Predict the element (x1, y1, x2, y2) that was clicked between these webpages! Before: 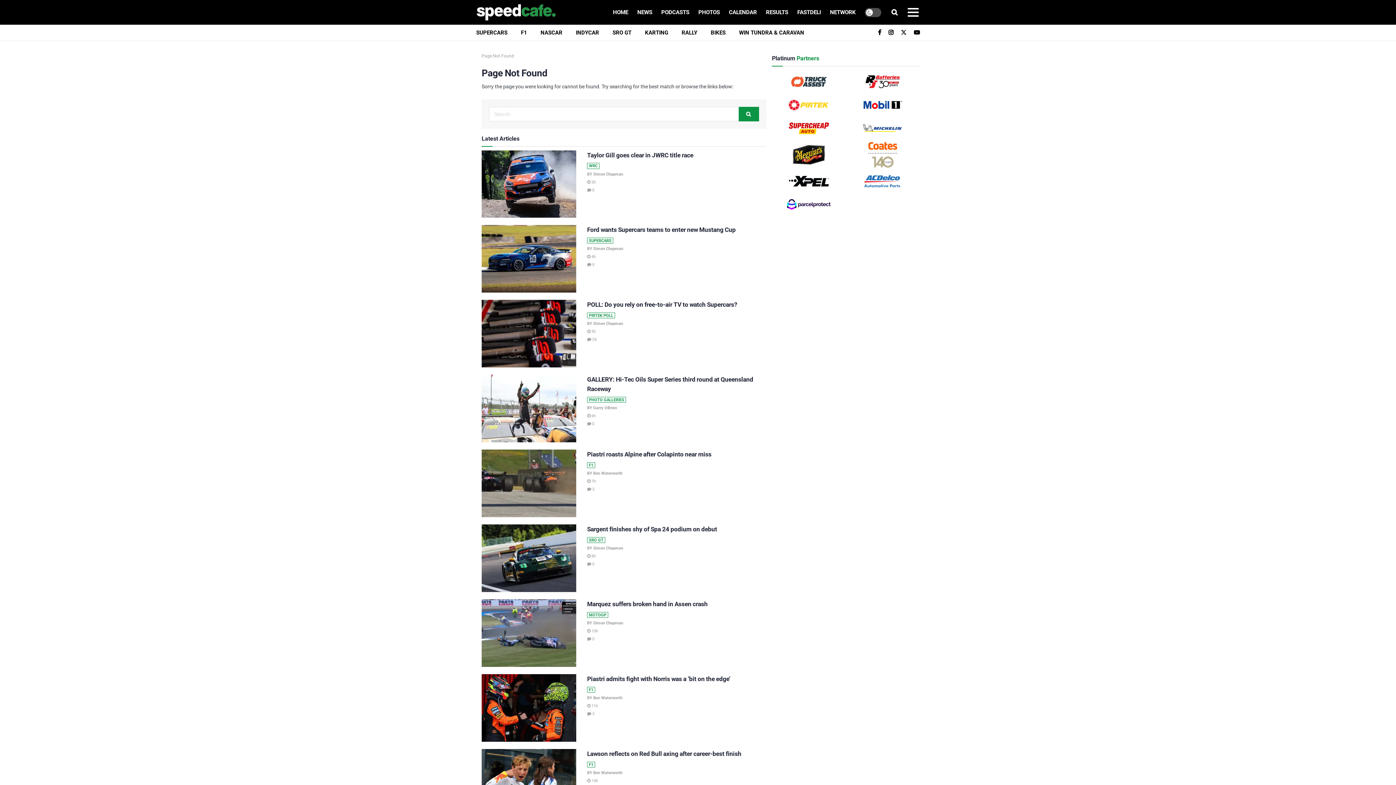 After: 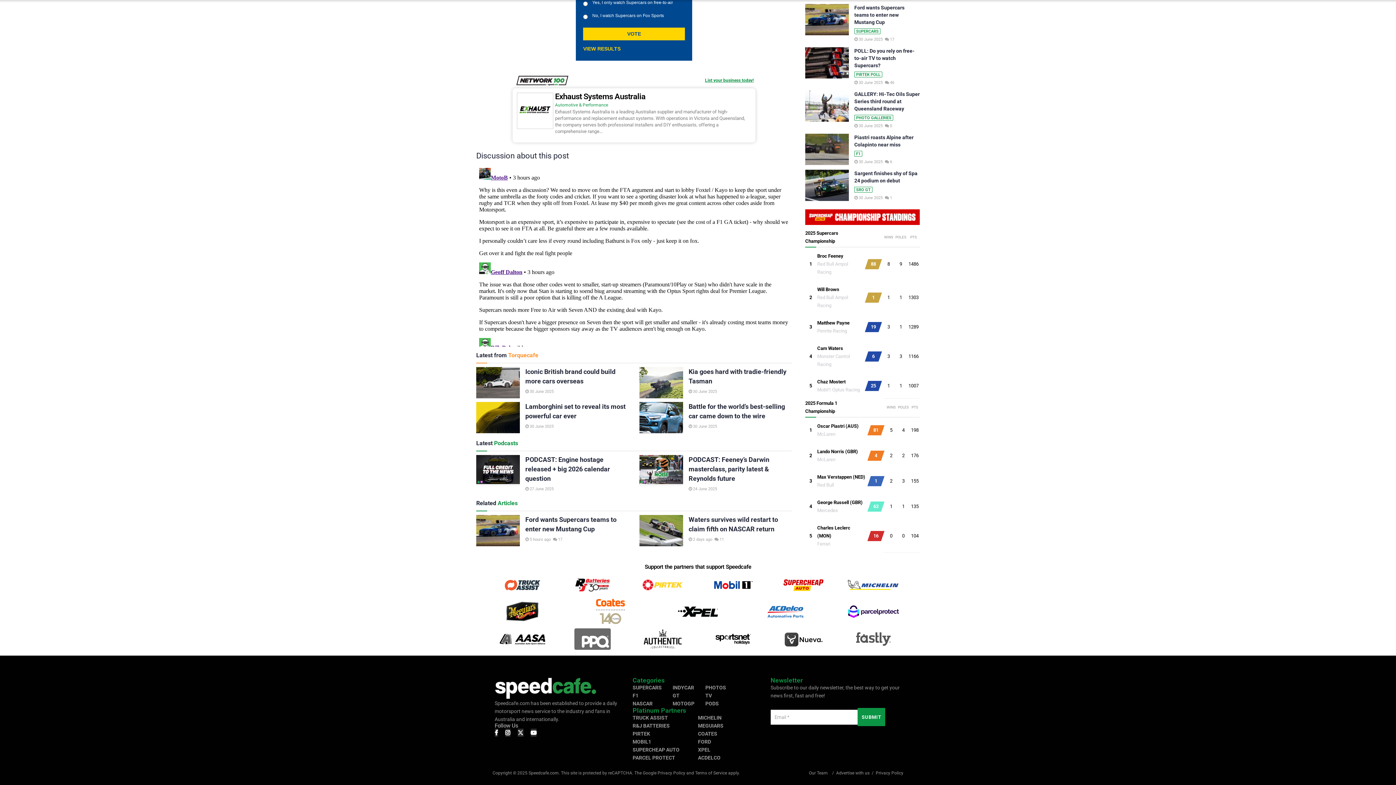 Action: bbox: (587, 337, 596, 342) label:  24